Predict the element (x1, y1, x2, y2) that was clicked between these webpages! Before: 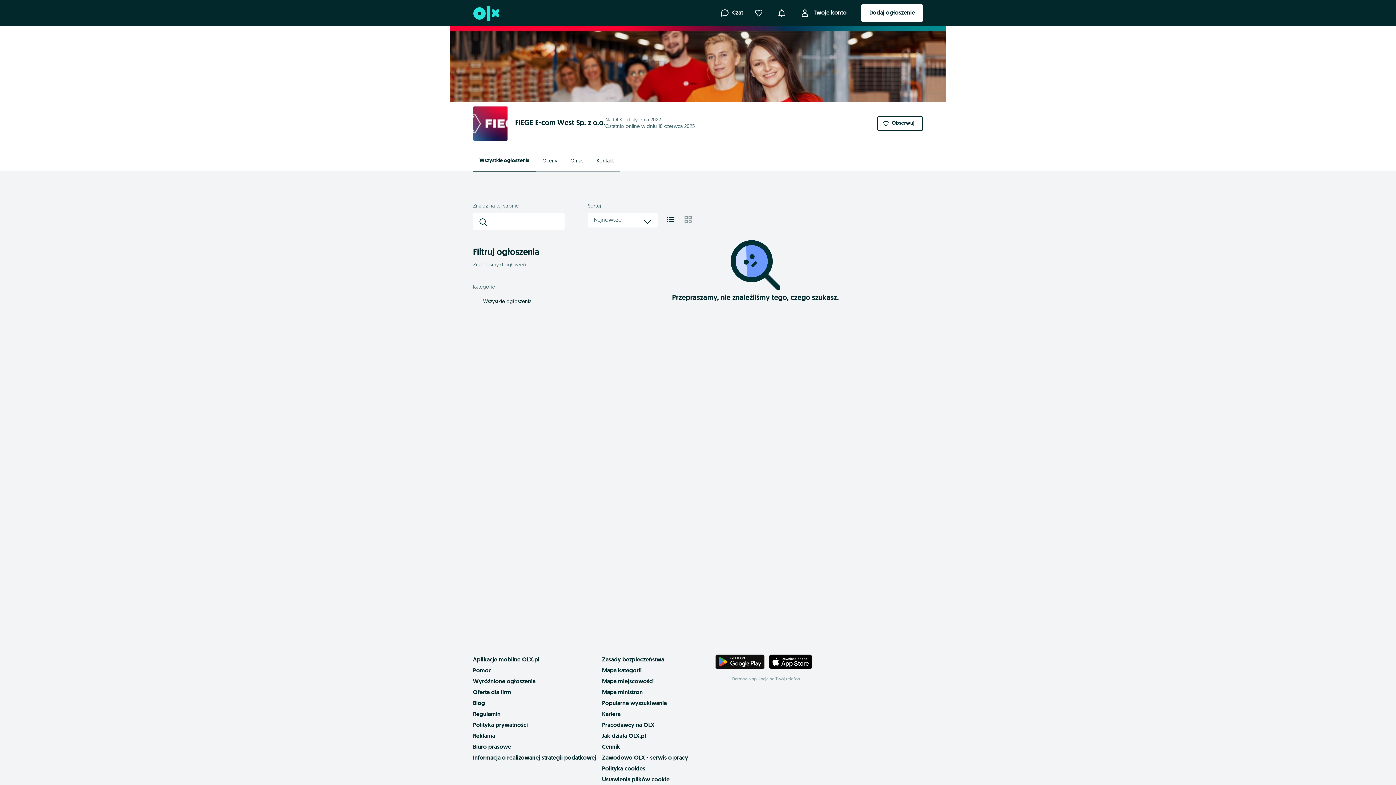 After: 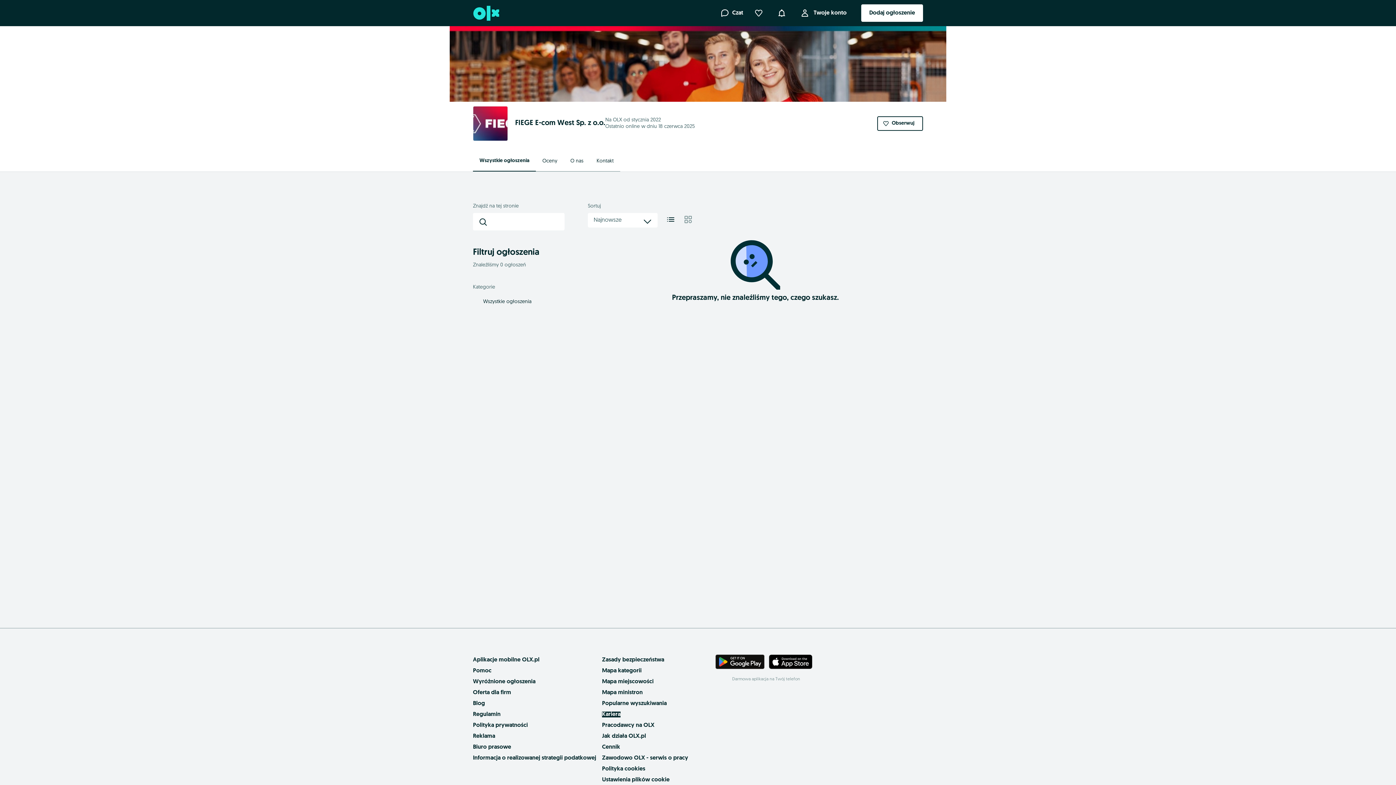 Action: bbox: (602, 712, 620, 717) label: Kariera